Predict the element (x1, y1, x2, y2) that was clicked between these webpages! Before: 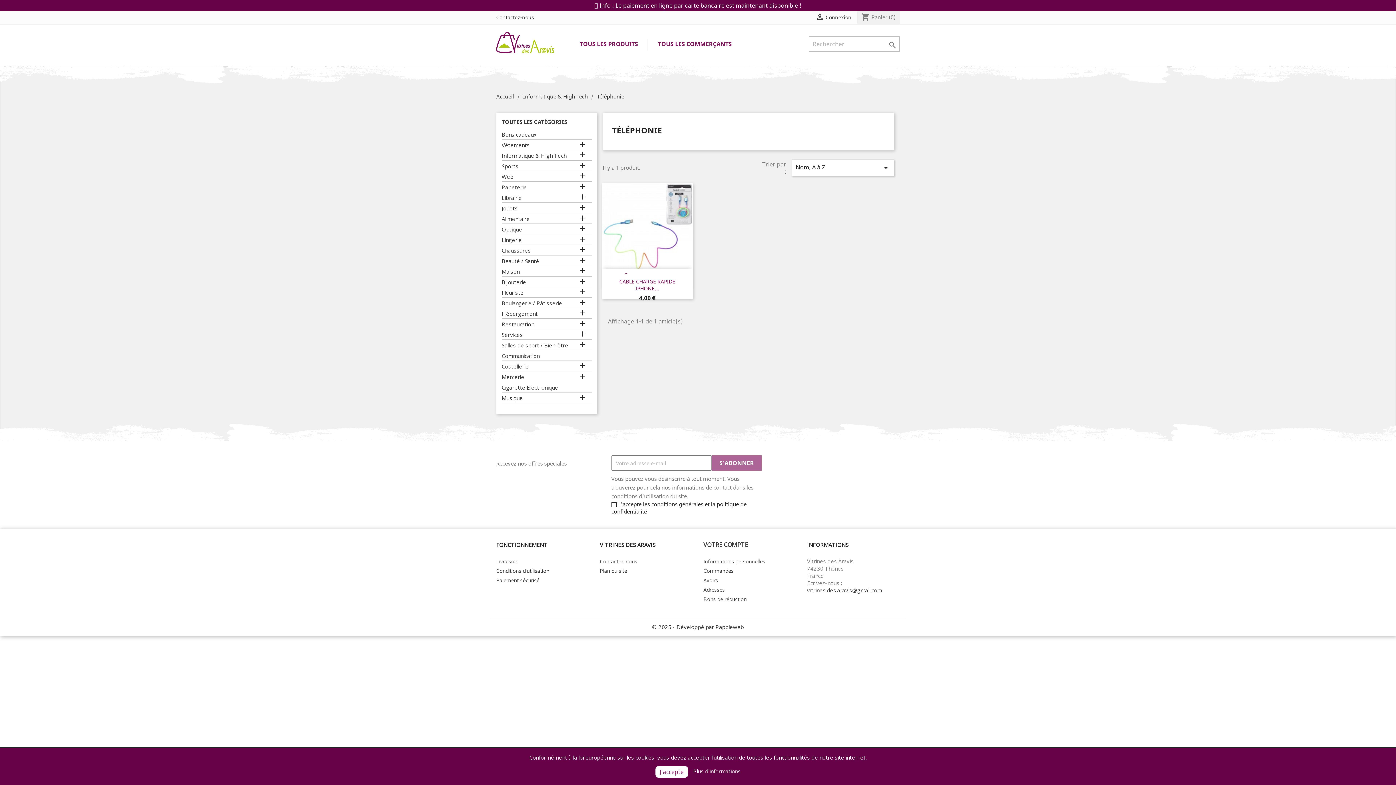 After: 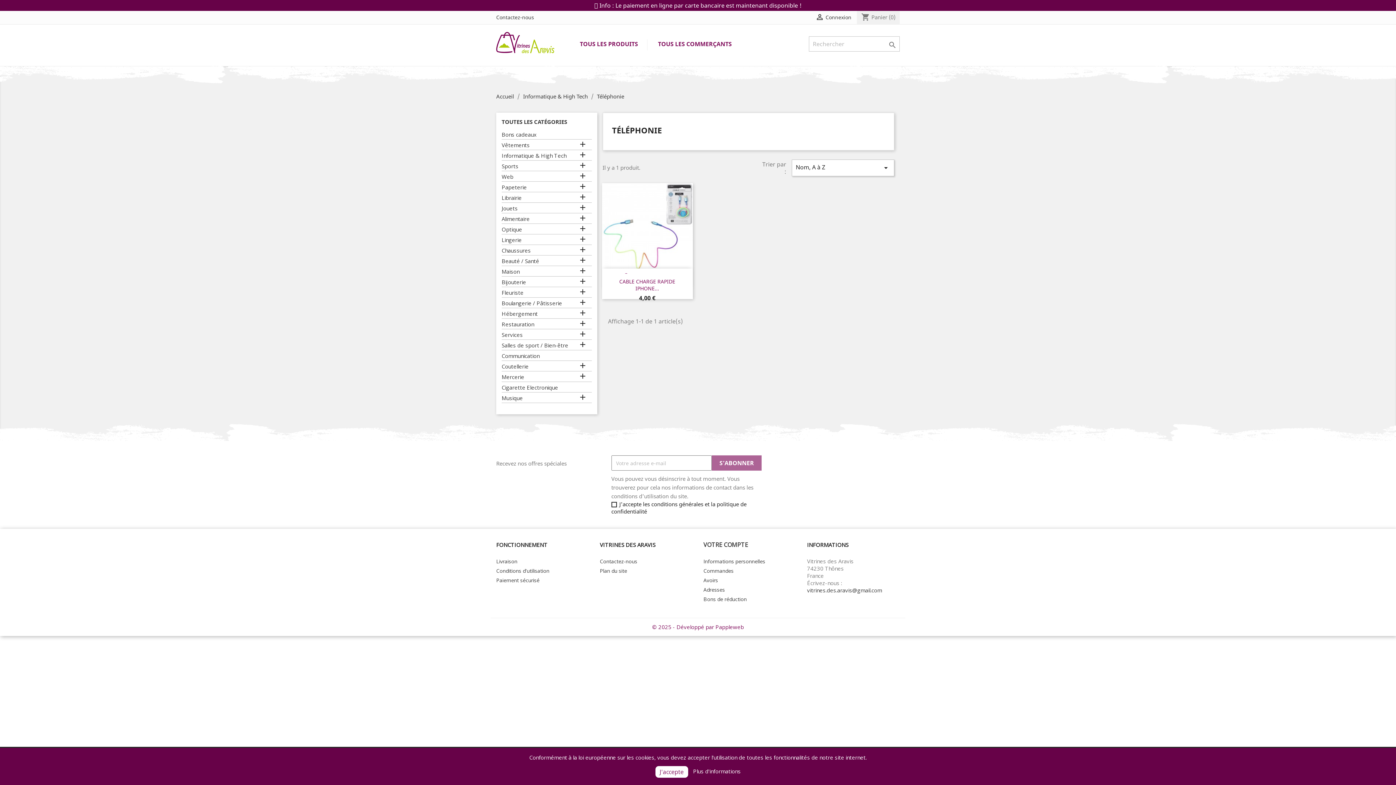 Action: bbox: (652, 623, 744, 630) label: © 2025 - Développé par Pappleweb